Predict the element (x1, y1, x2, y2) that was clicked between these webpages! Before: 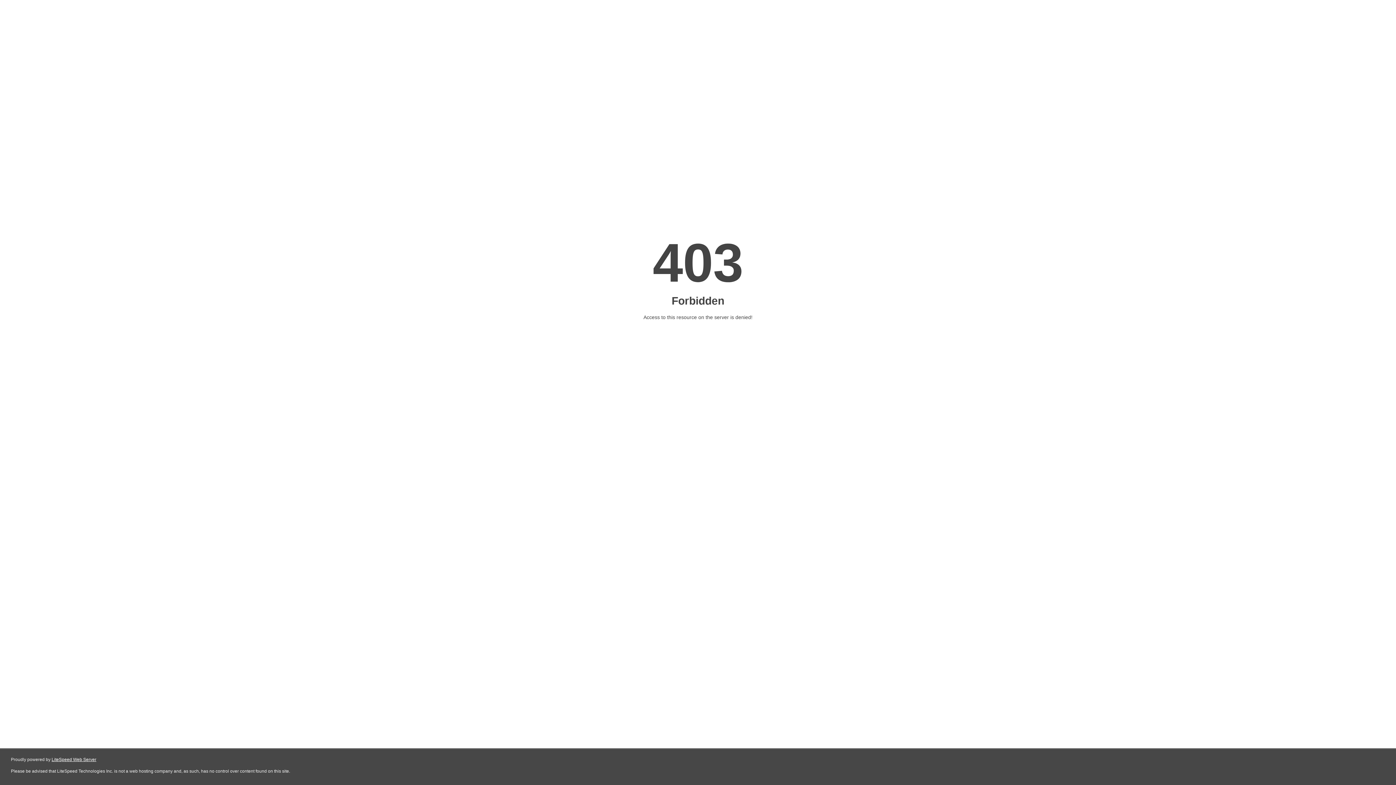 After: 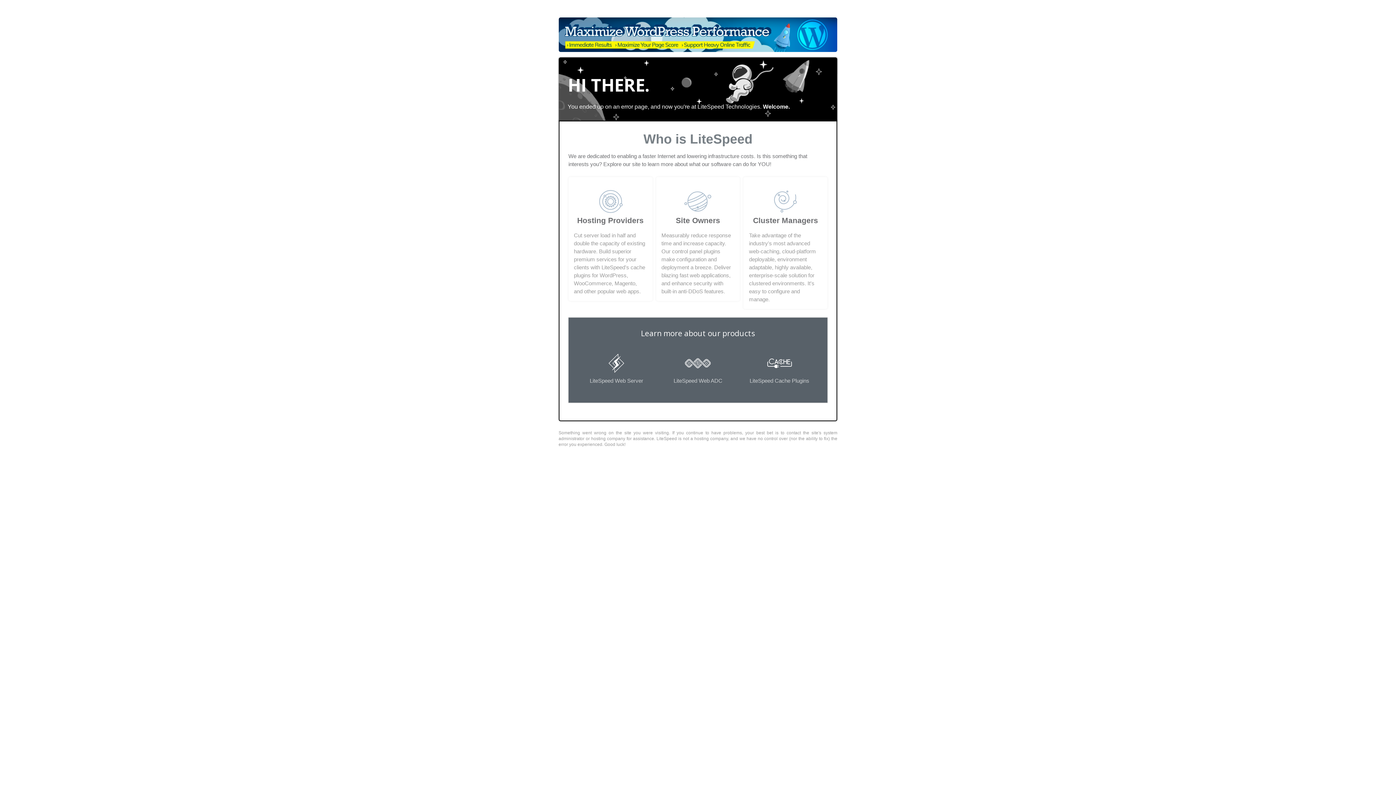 Action: label: LiteSpeed Web Server bbox: (51, 757, 96, 762)